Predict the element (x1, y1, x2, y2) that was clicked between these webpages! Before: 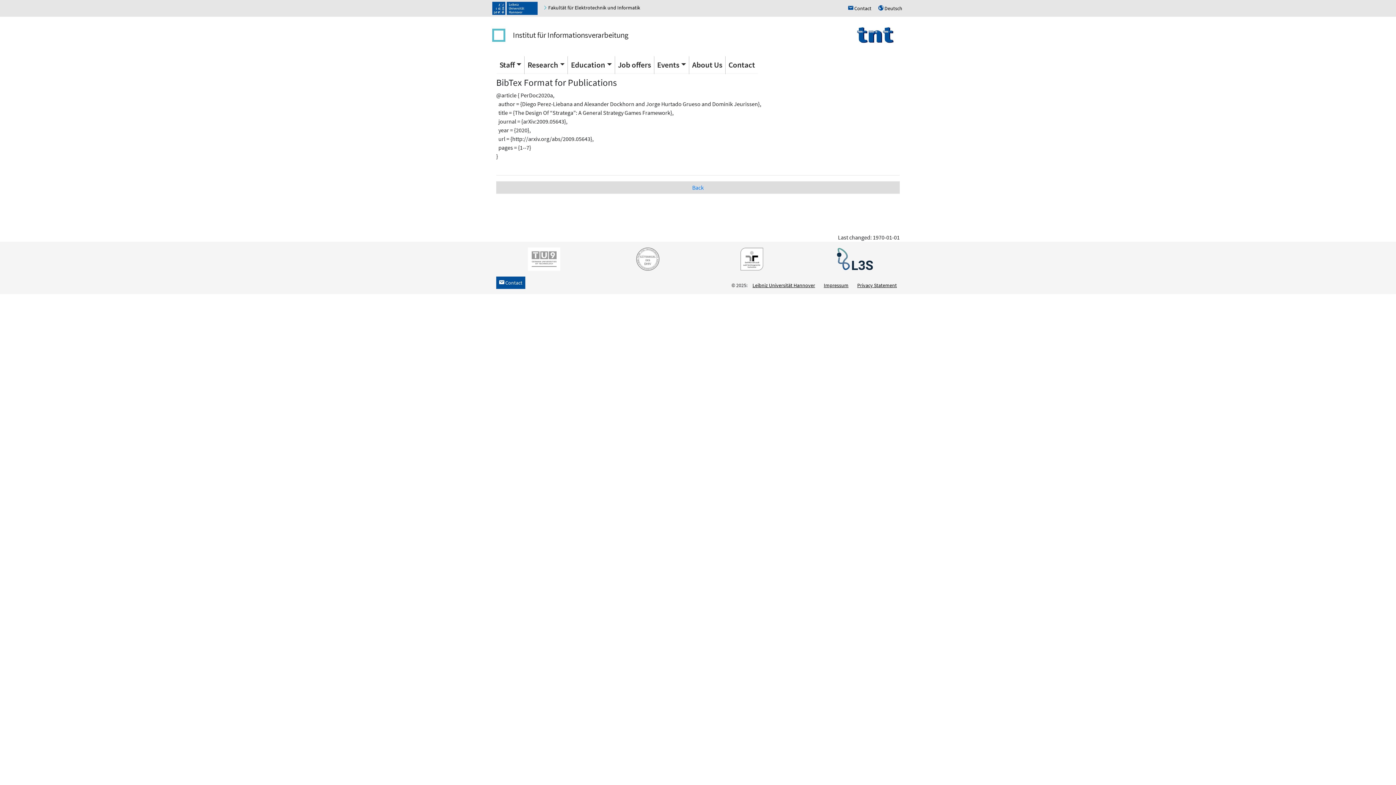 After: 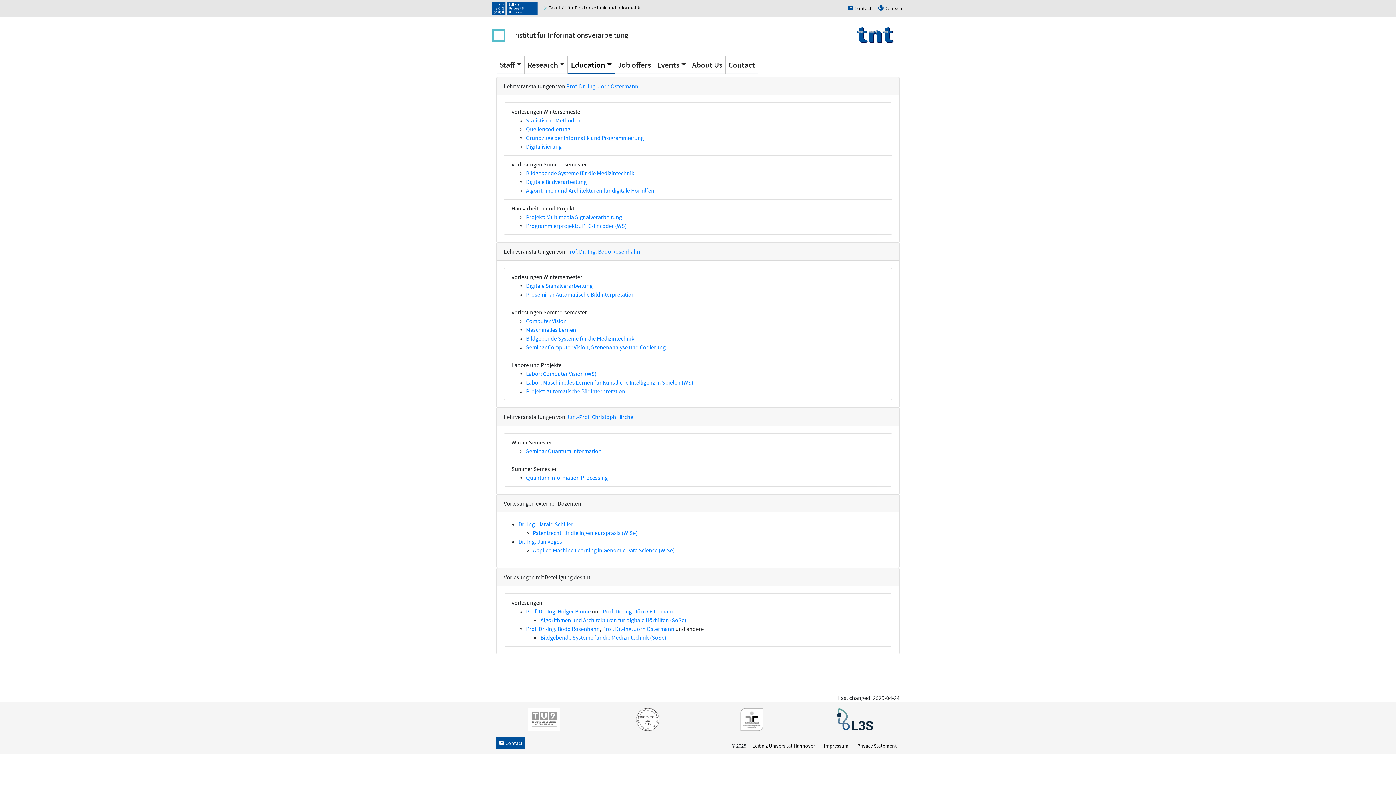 Action: bbox: (568, 56, 614, 74) label: Education